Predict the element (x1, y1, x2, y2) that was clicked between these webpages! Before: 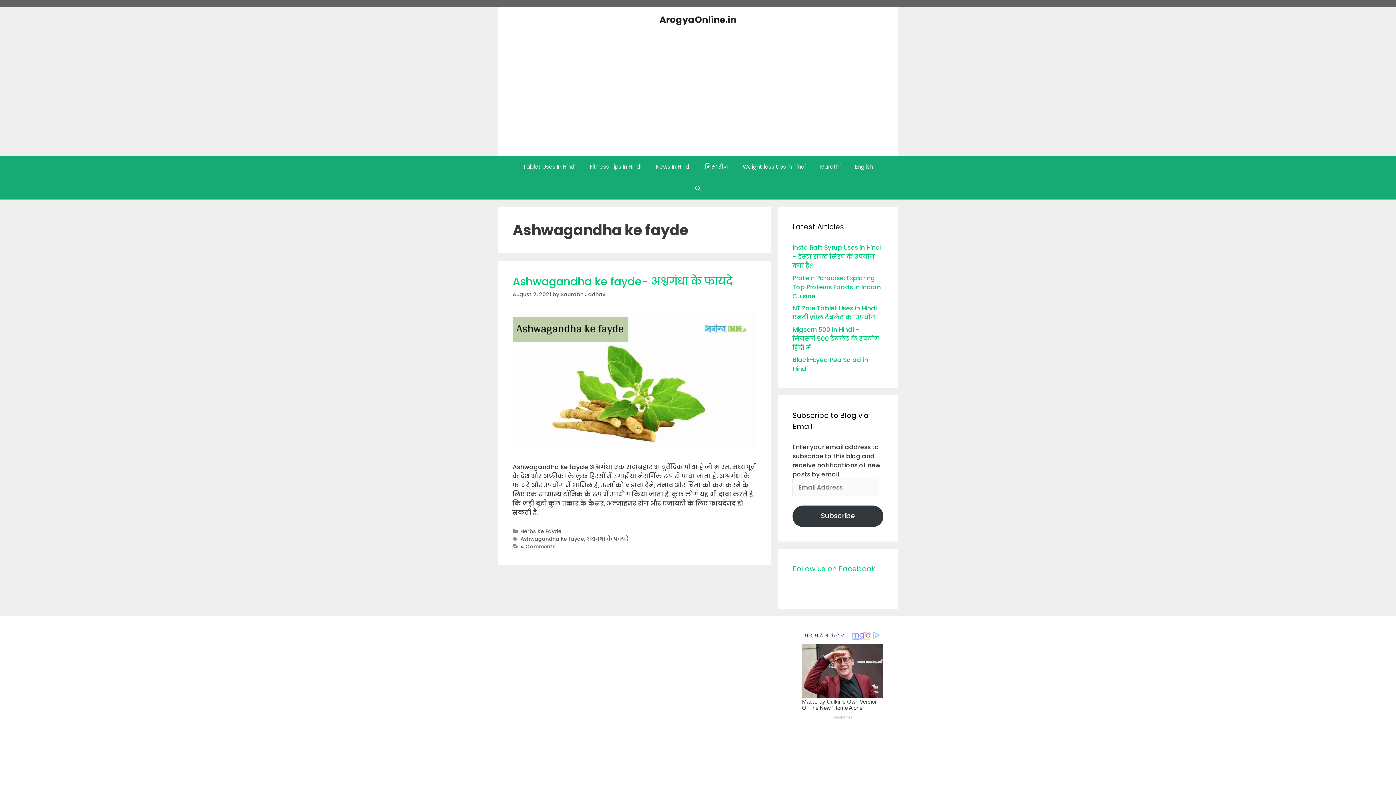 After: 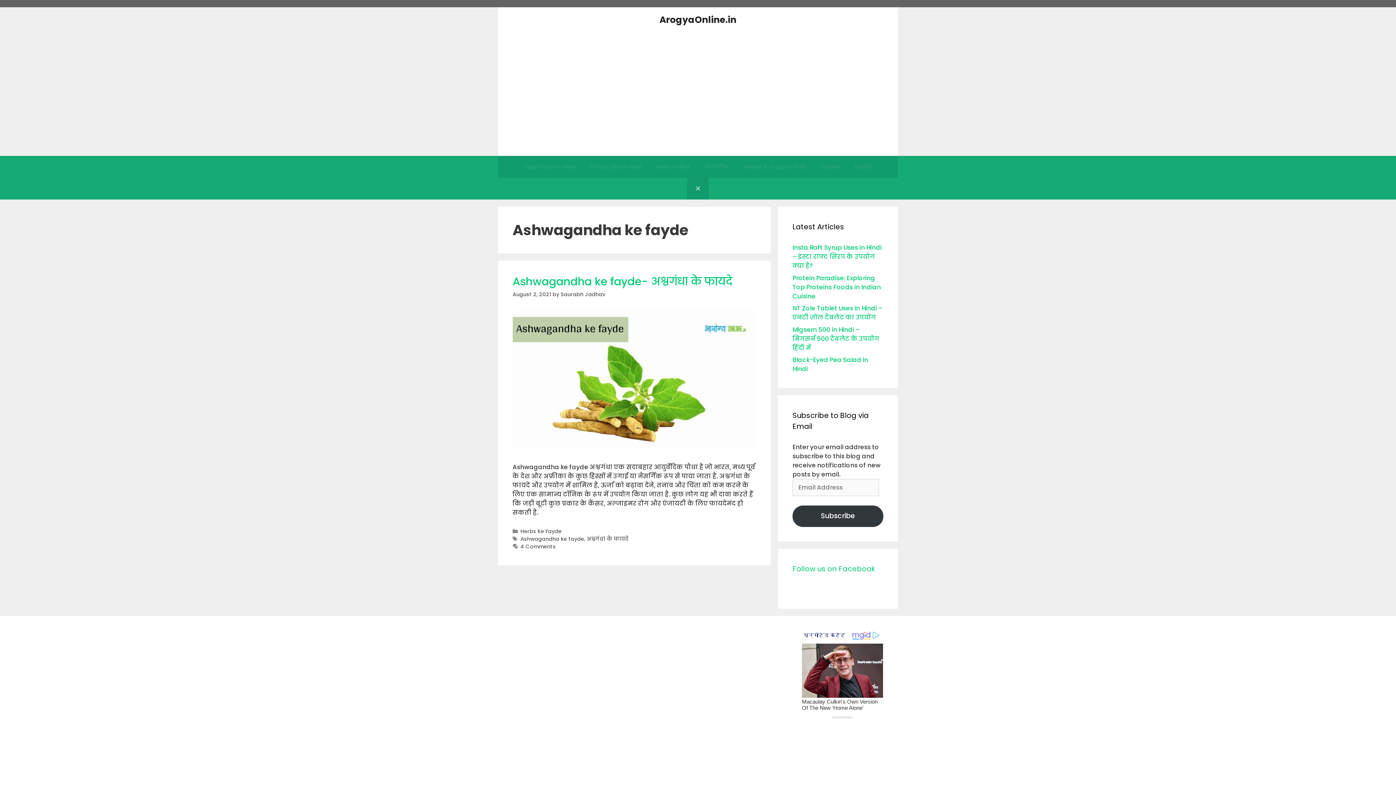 Action: label: Open Search Bar bbox: (687, 177, 708, 199)